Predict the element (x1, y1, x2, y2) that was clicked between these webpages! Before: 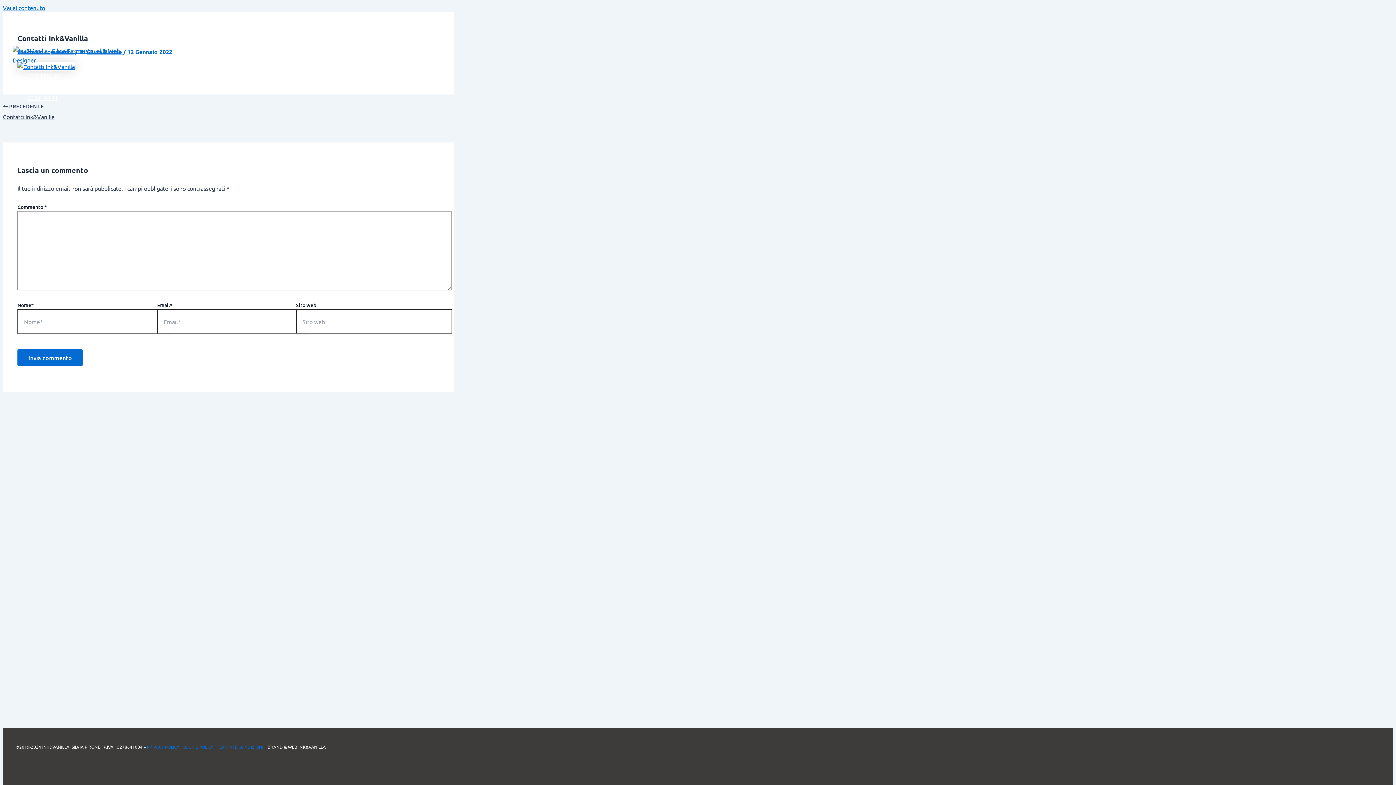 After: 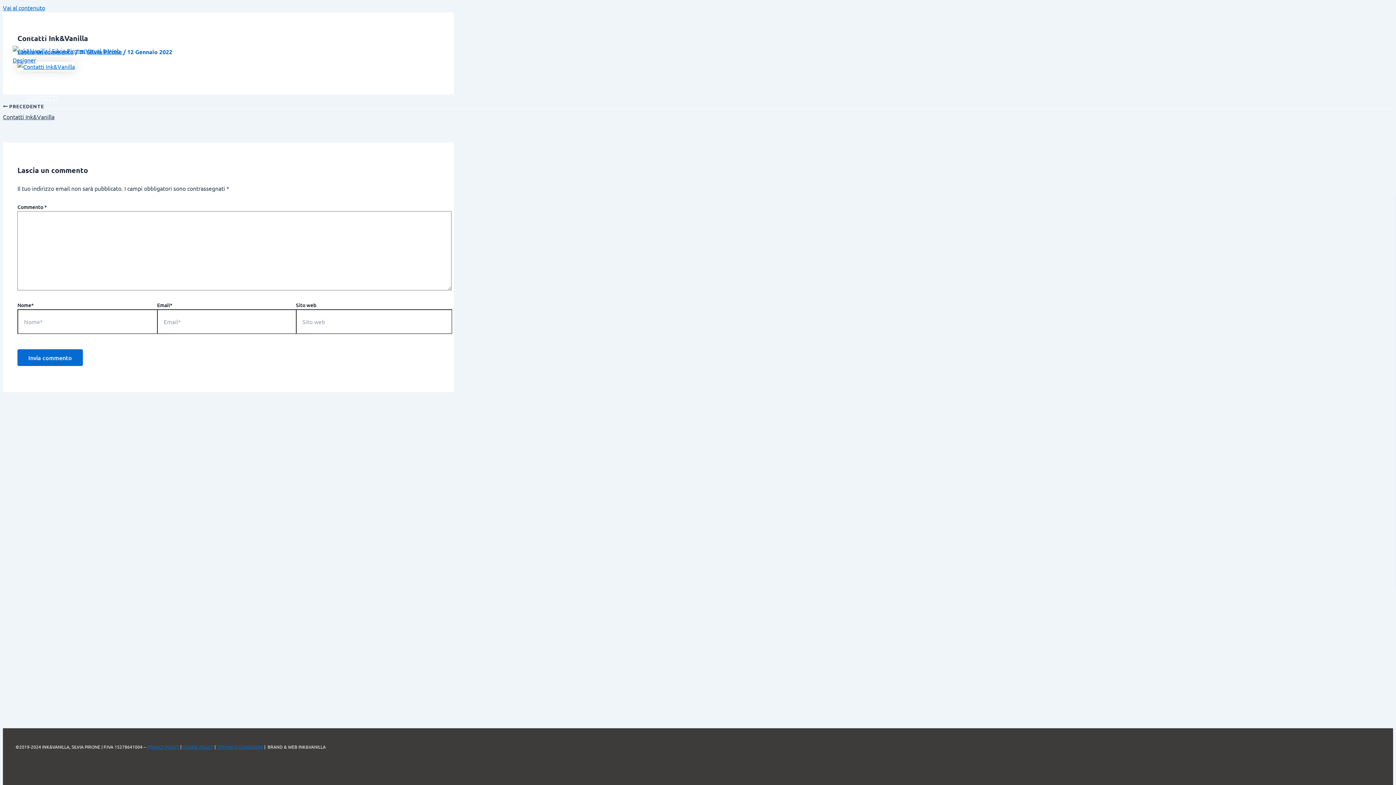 Action: label: PORTFOLIO bbox: (27, 70, 60, 81)